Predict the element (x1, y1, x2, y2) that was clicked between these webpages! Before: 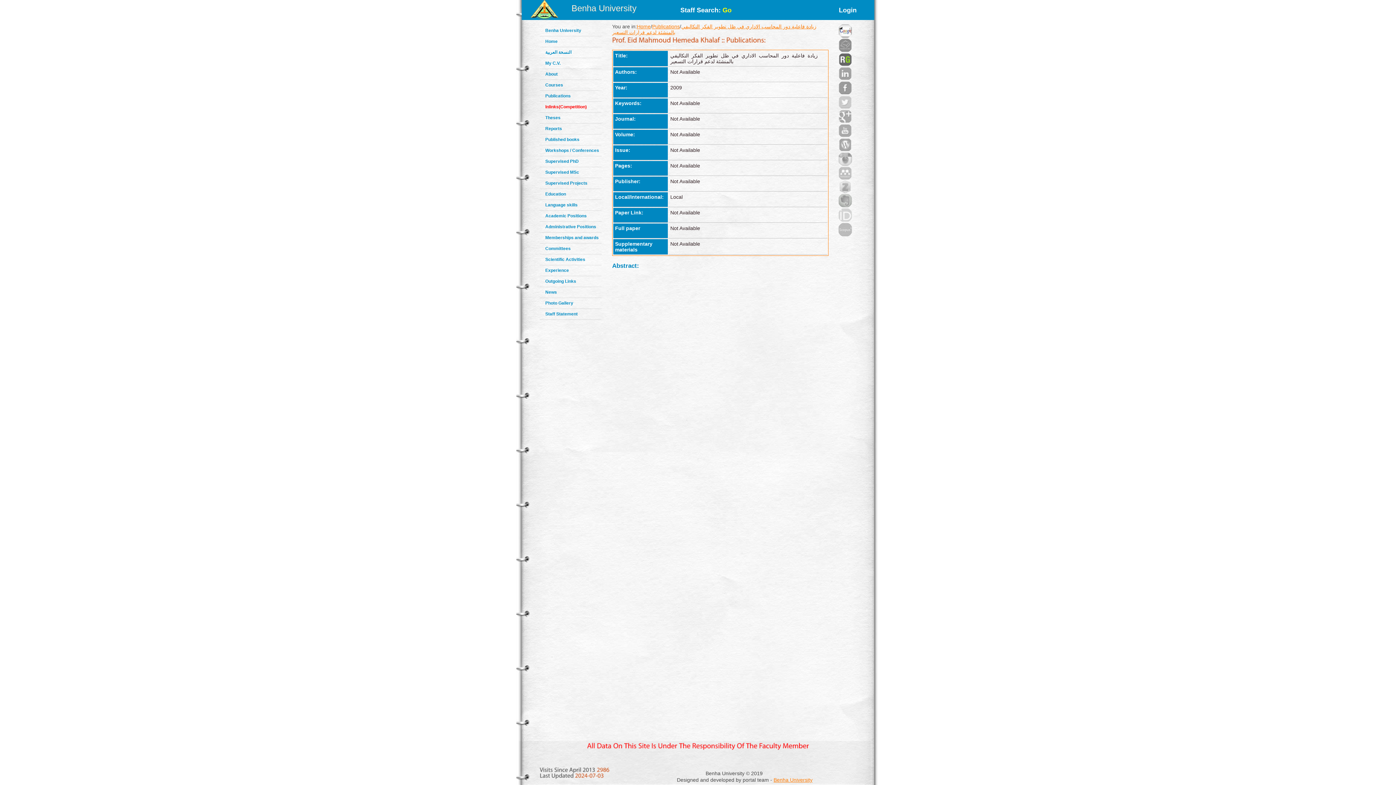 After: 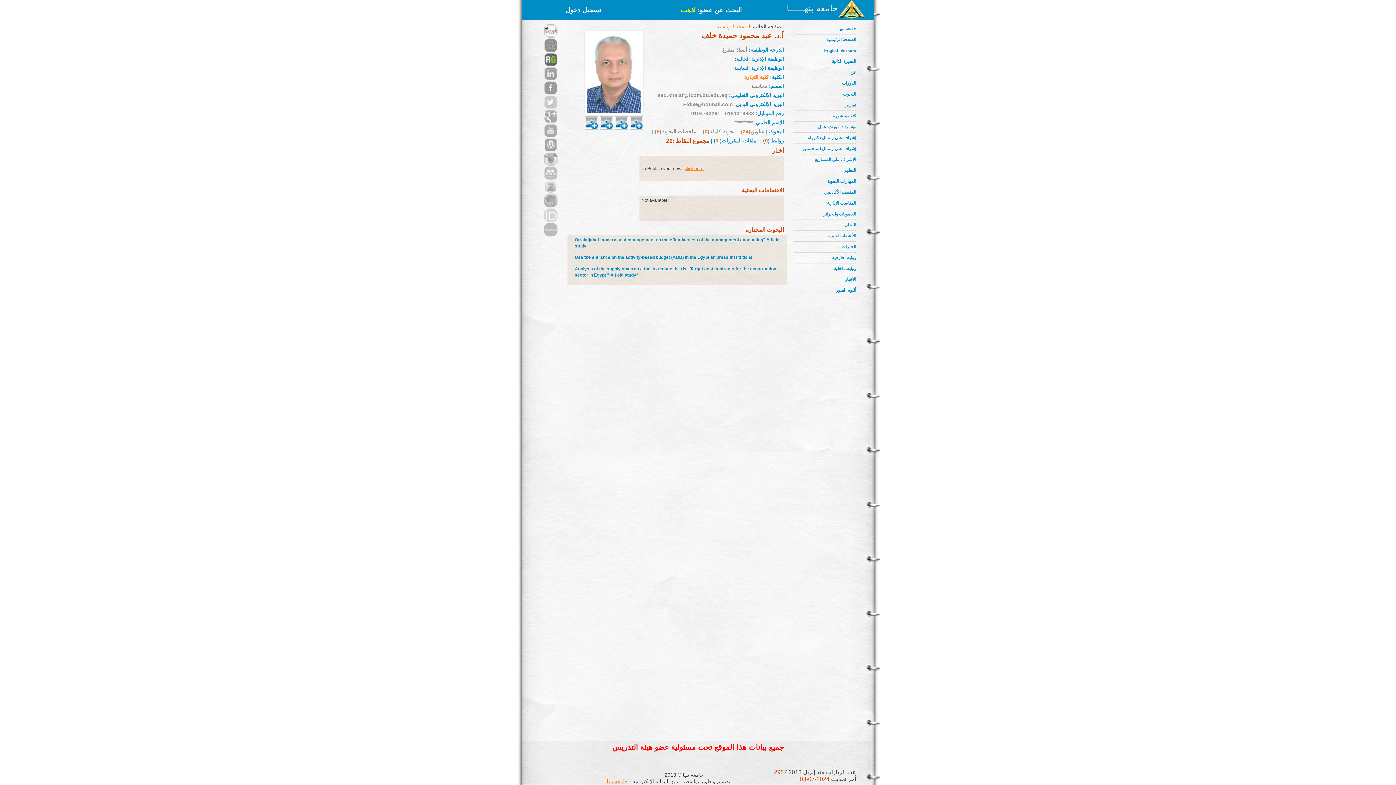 Action: label: النسخة العربية bbox: (545, 49, 571, 54)